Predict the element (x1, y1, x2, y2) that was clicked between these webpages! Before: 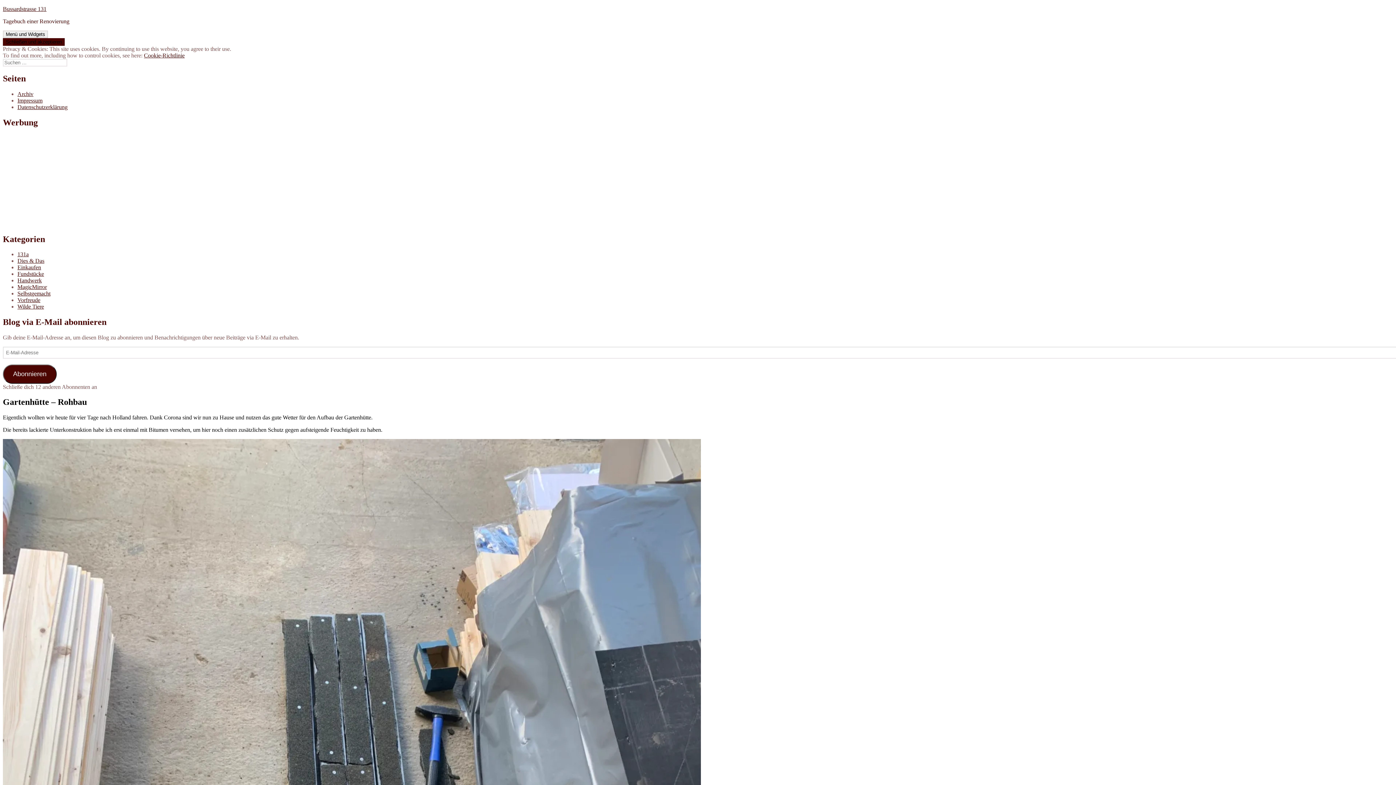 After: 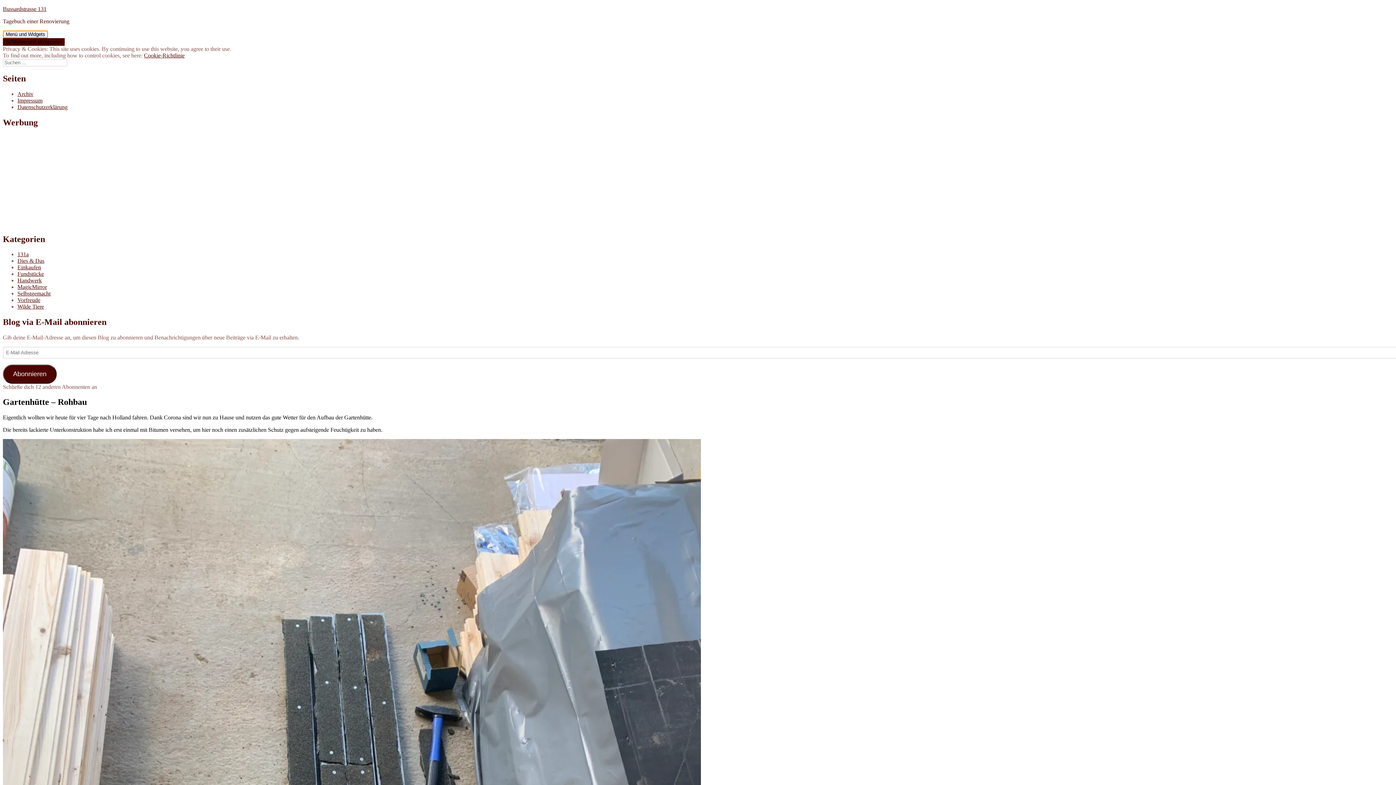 Action: bbox: (2, 30, 48, 38) label: Menü und Widgets